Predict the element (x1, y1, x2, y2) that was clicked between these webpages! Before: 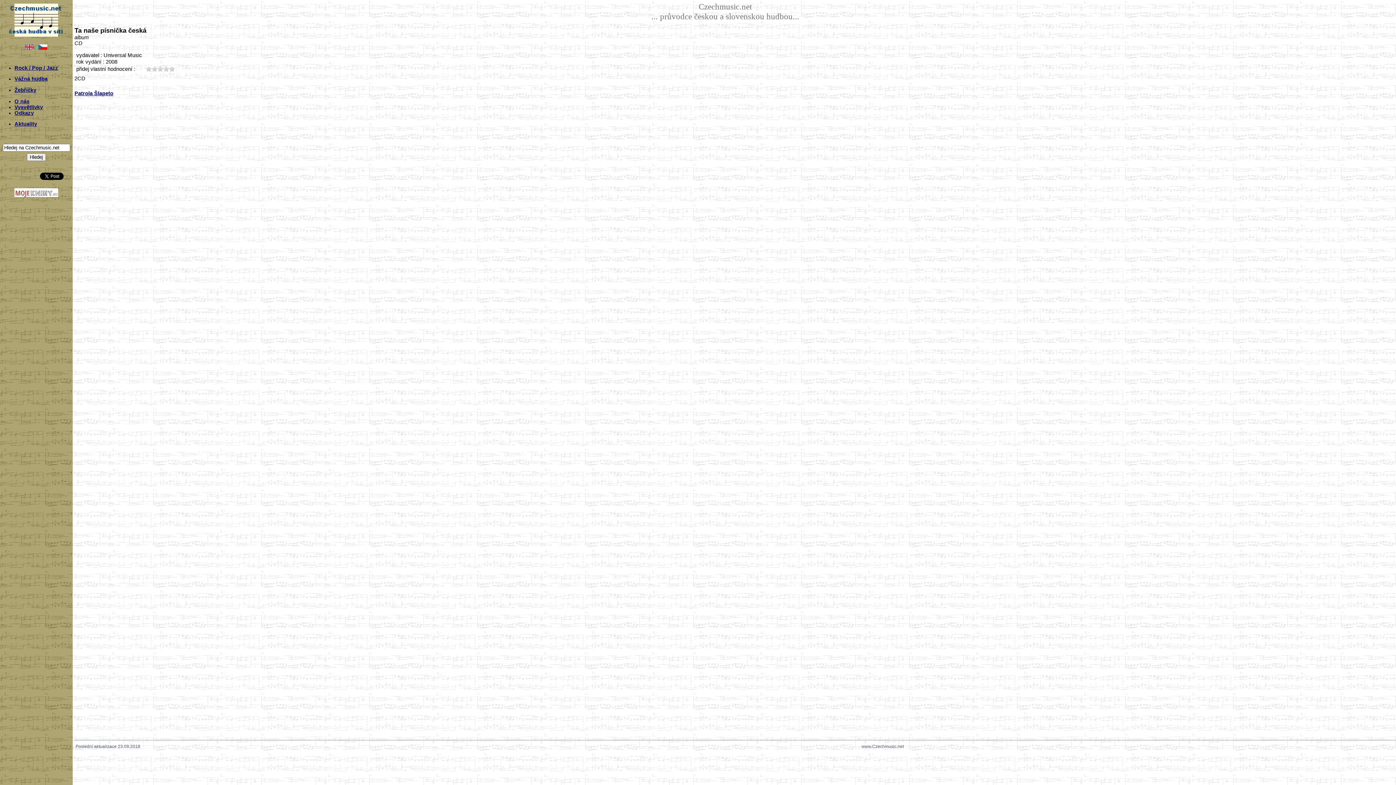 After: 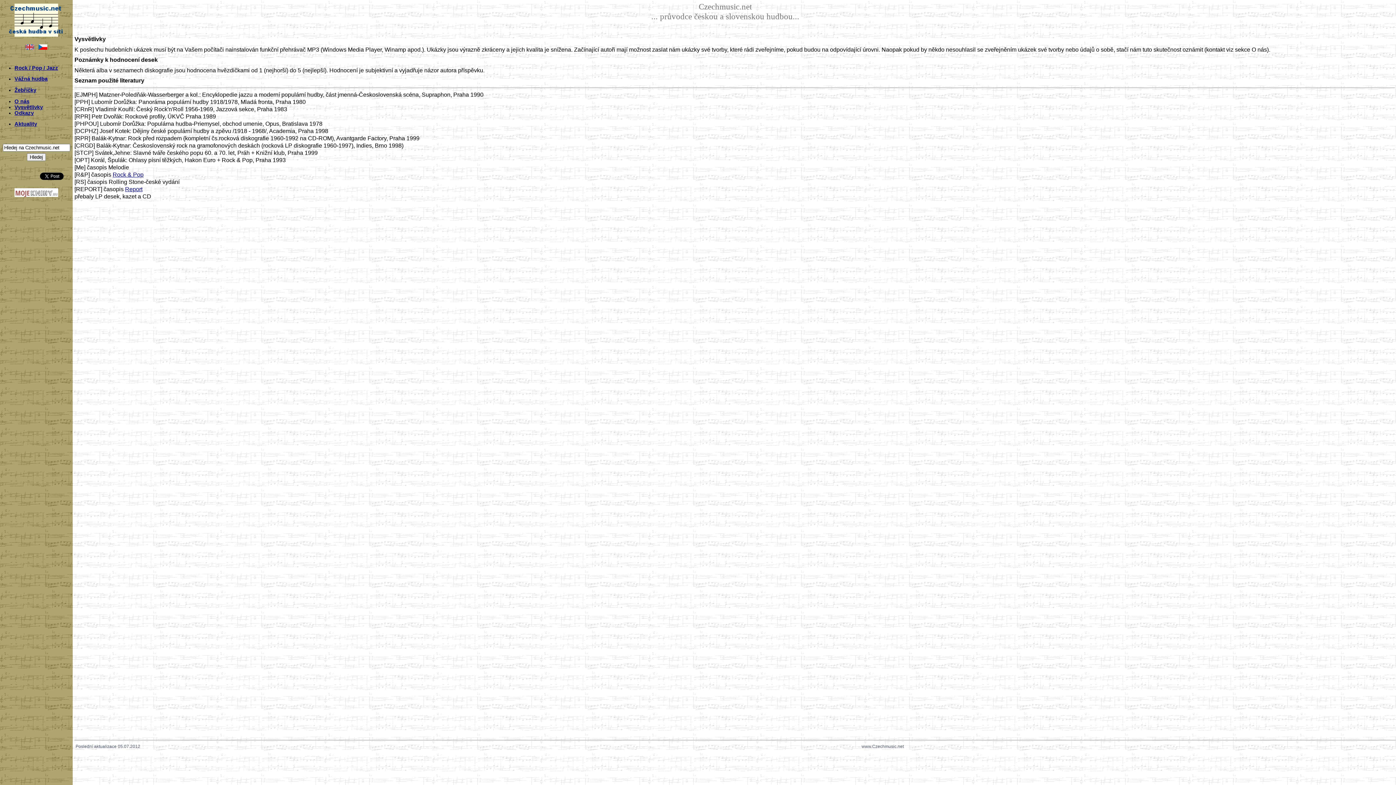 Action: label: Vysvětlivky bbox: (14, 104, 42, 110)